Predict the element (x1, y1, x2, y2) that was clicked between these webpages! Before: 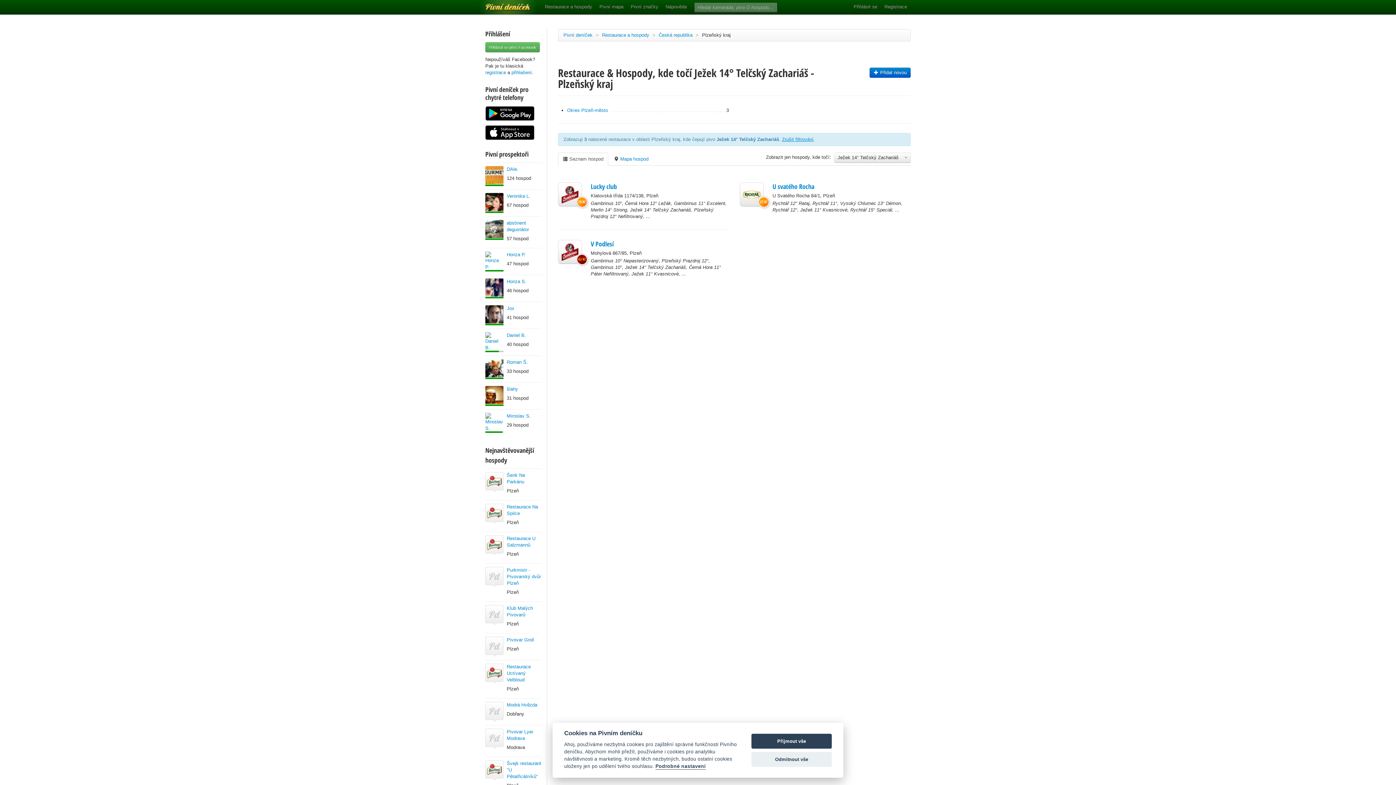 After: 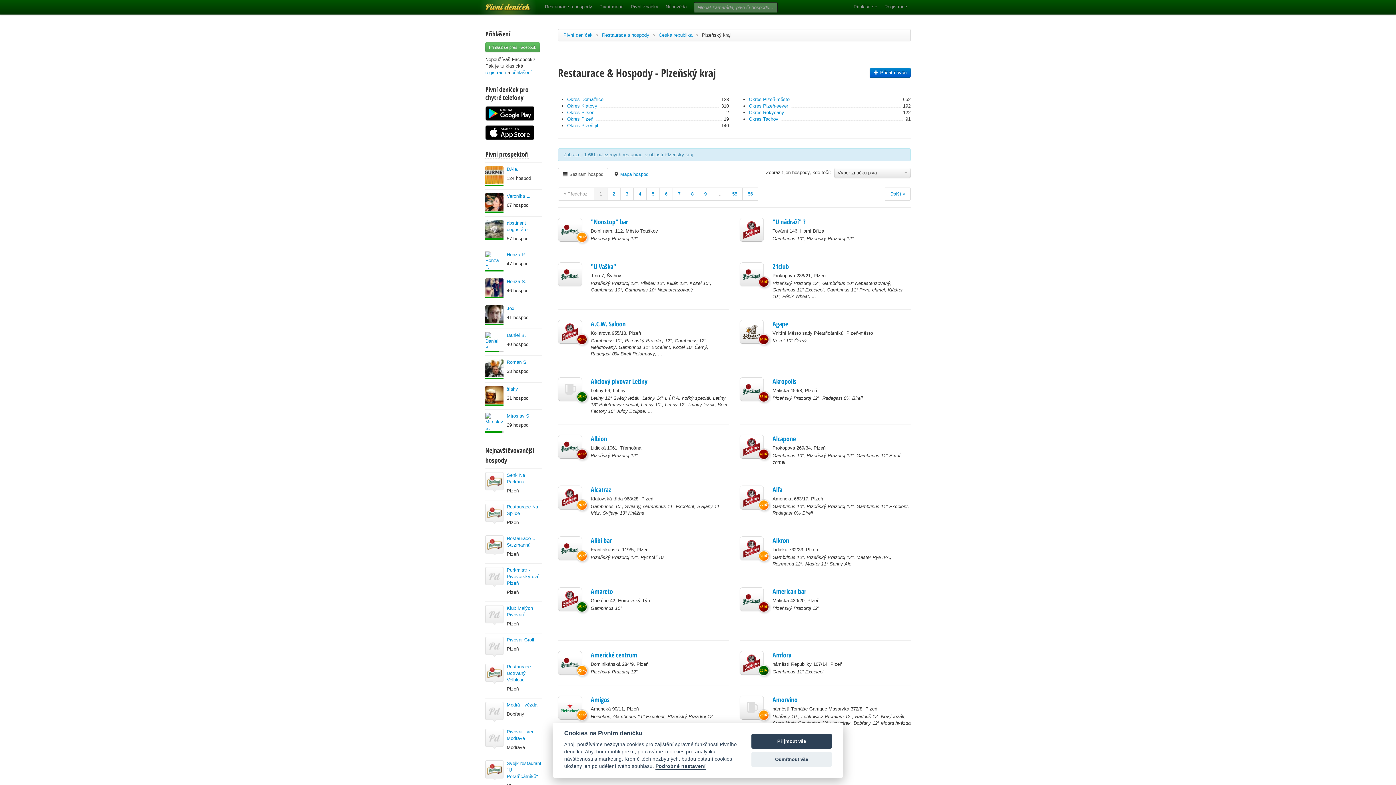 Action: bbox: (702, 32, 730, 37) label: Plzeňský kraj